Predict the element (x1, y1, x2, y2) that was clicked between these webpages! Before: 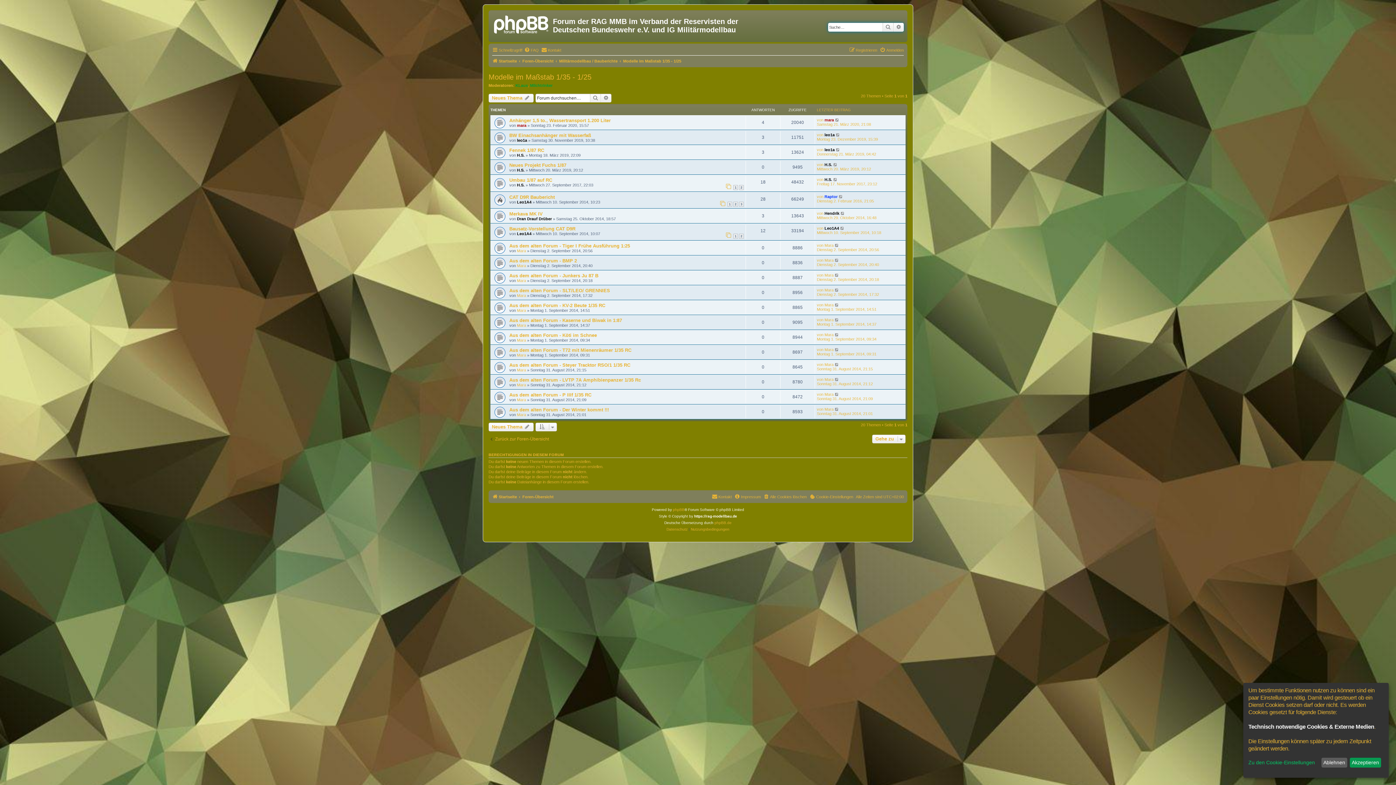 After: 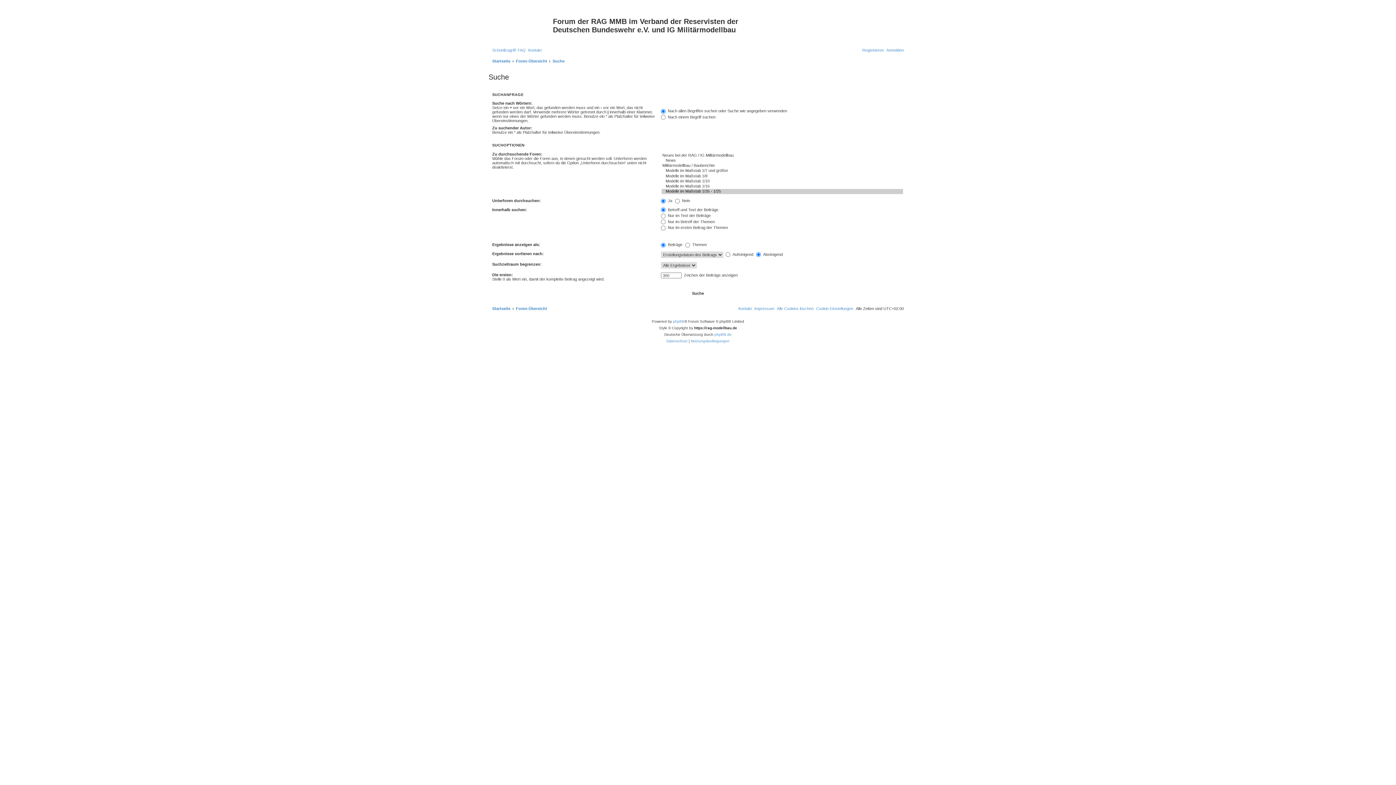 Action: bbox: (601, 93, 611, 102) label: Erweiterte Suche